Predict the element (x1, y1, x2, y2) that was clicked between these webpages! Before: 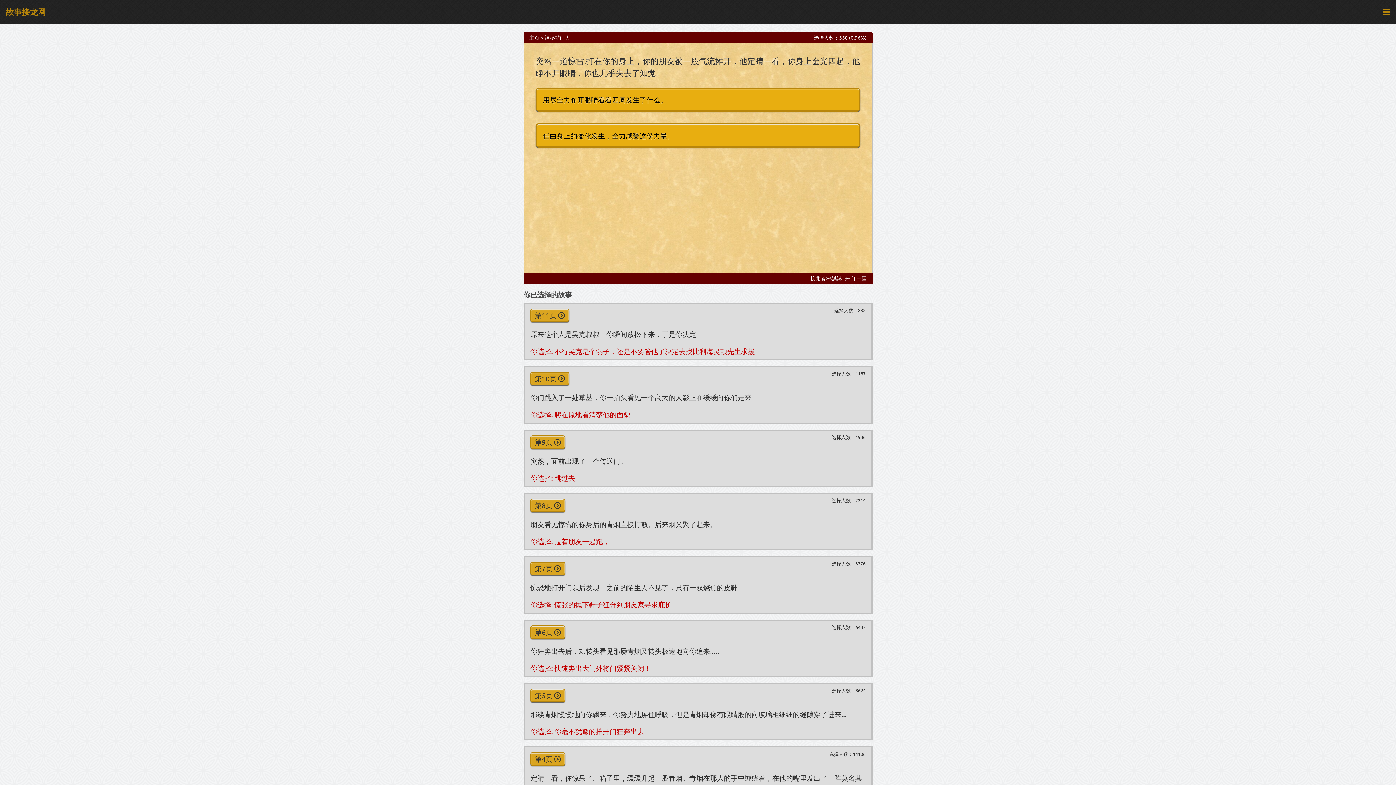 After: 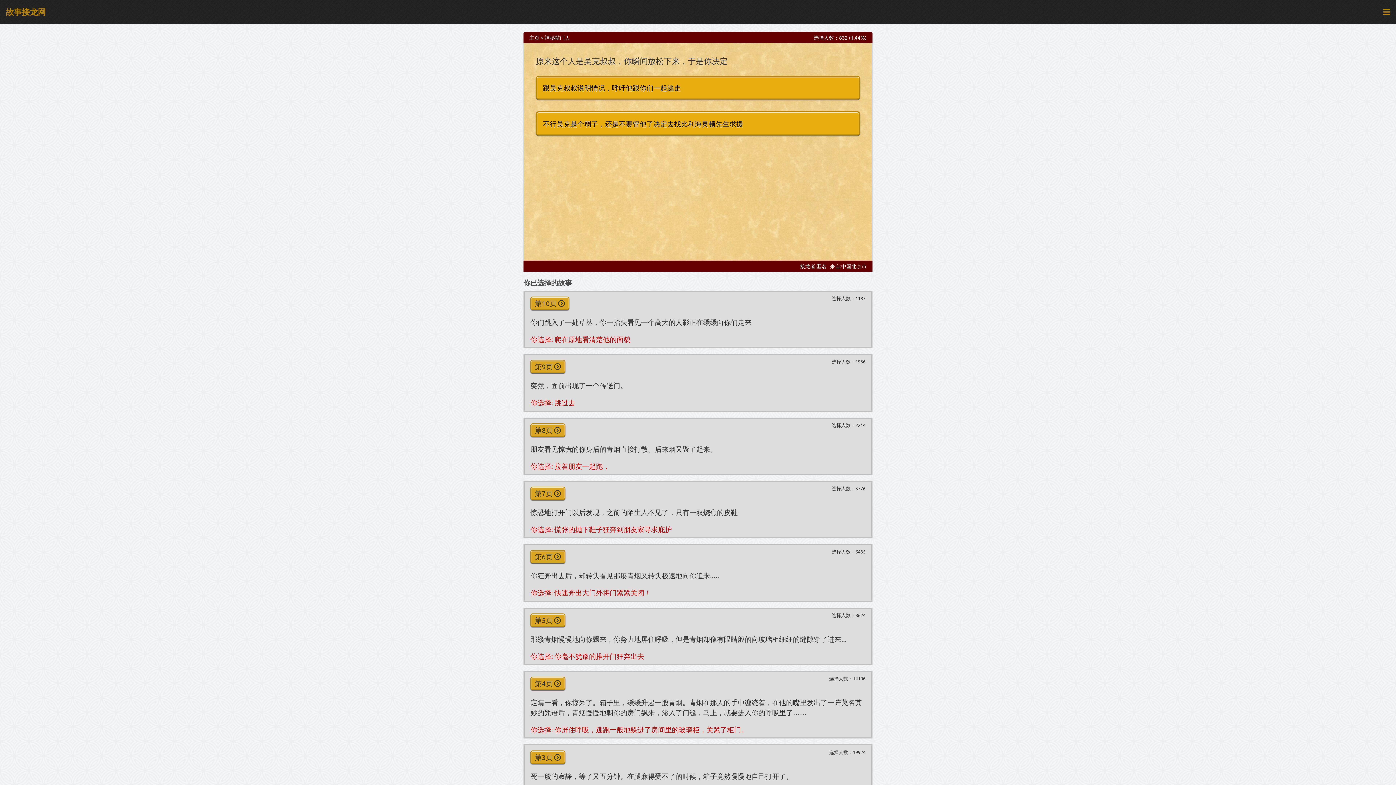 Action: bbox: (530, 308, 569, 322) label: 第11页 